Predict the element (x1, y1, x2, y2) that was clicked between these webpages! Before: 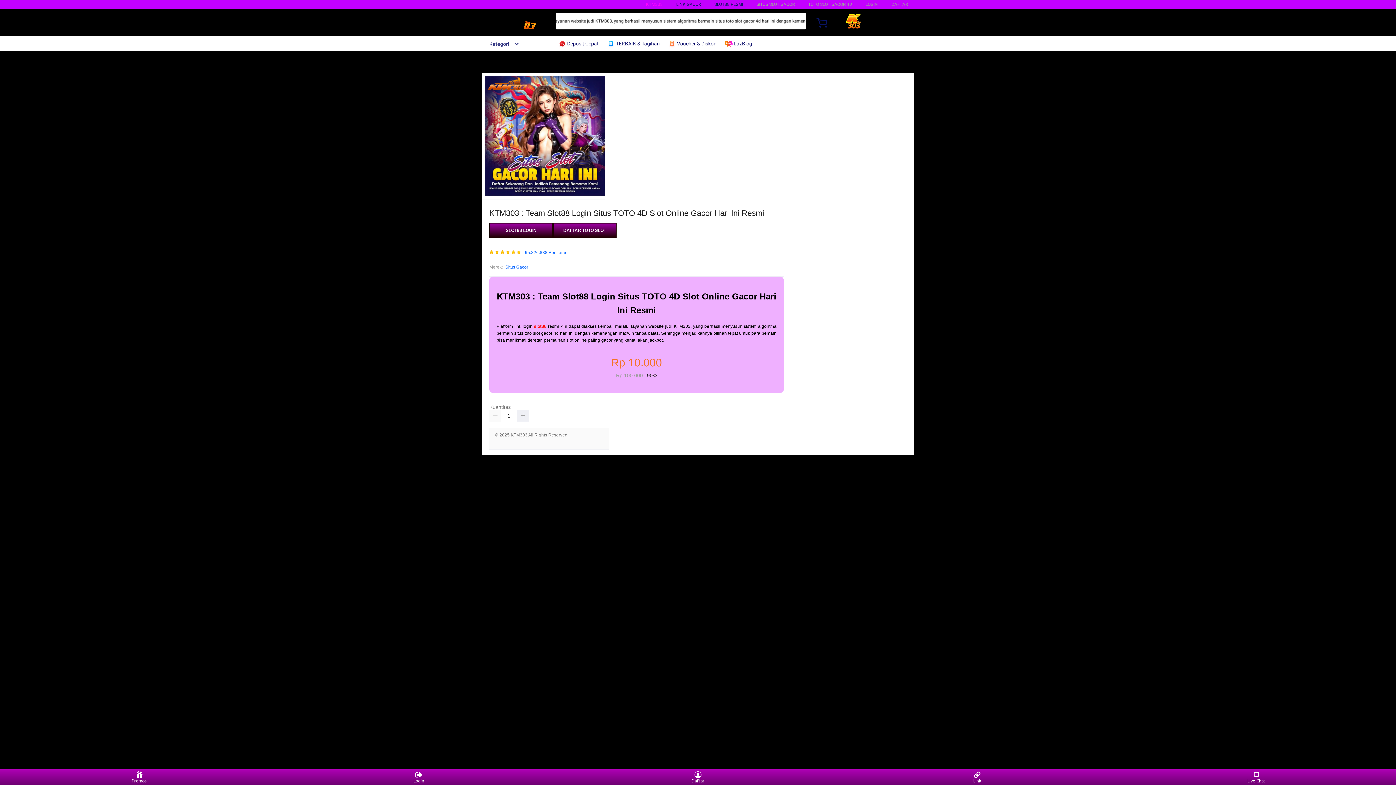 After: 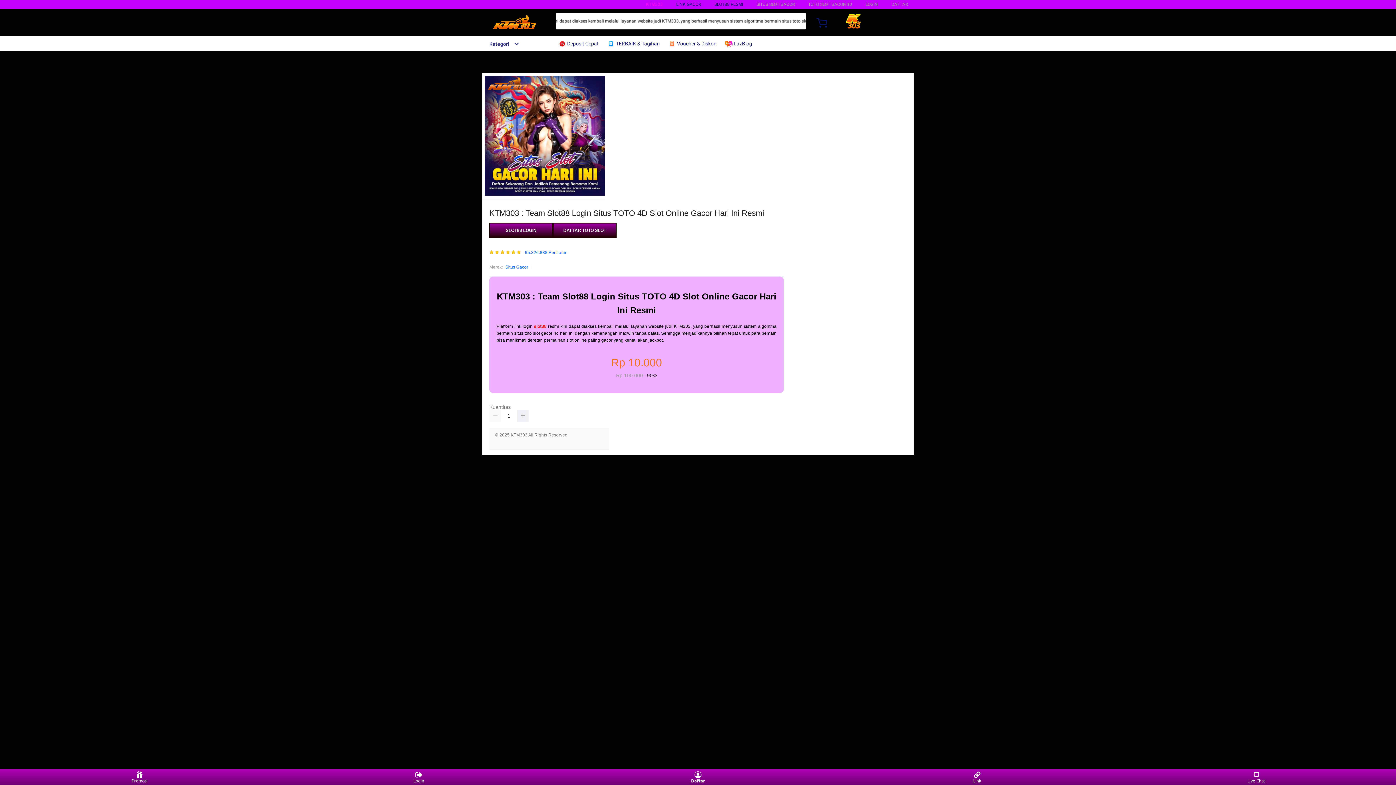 Action: bbox: (684, 771, 711, 783) label: Daftar